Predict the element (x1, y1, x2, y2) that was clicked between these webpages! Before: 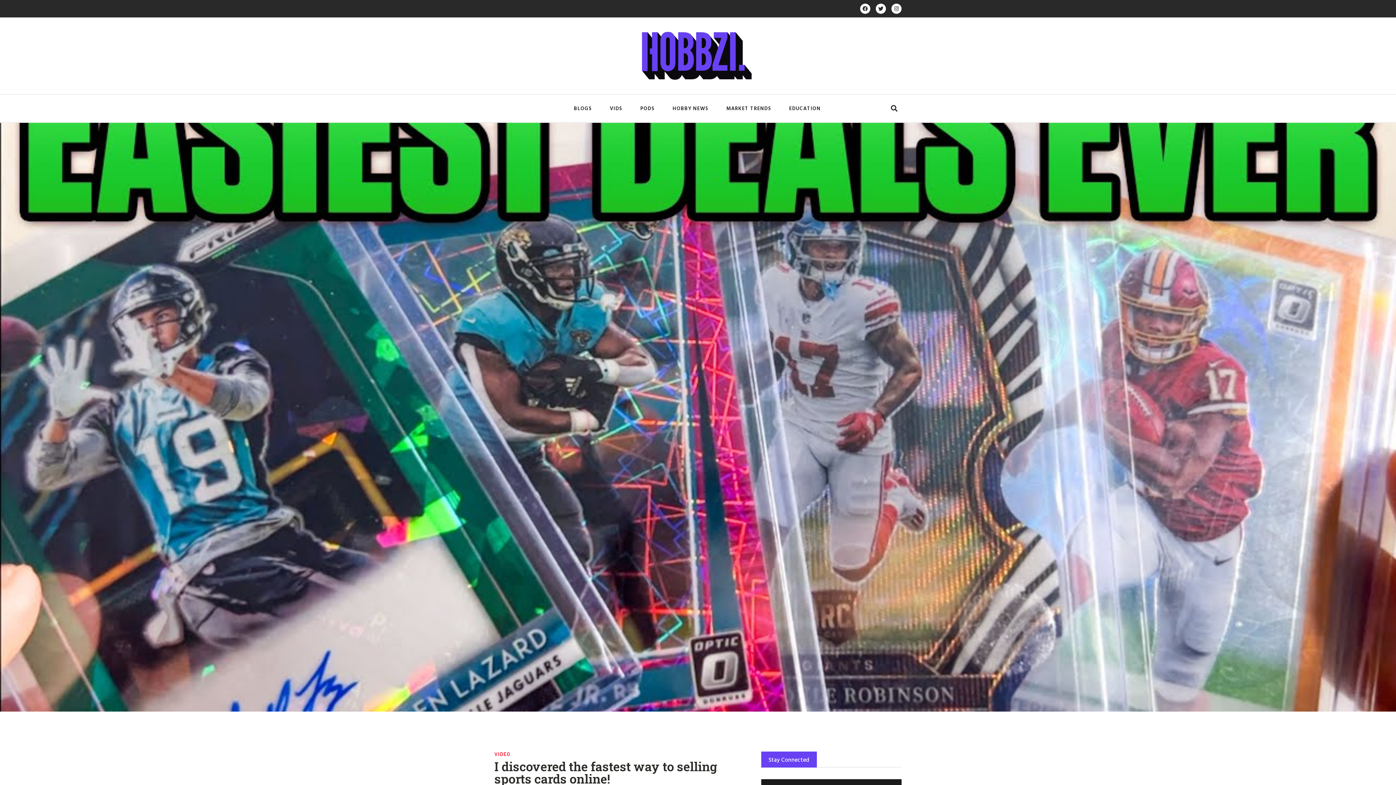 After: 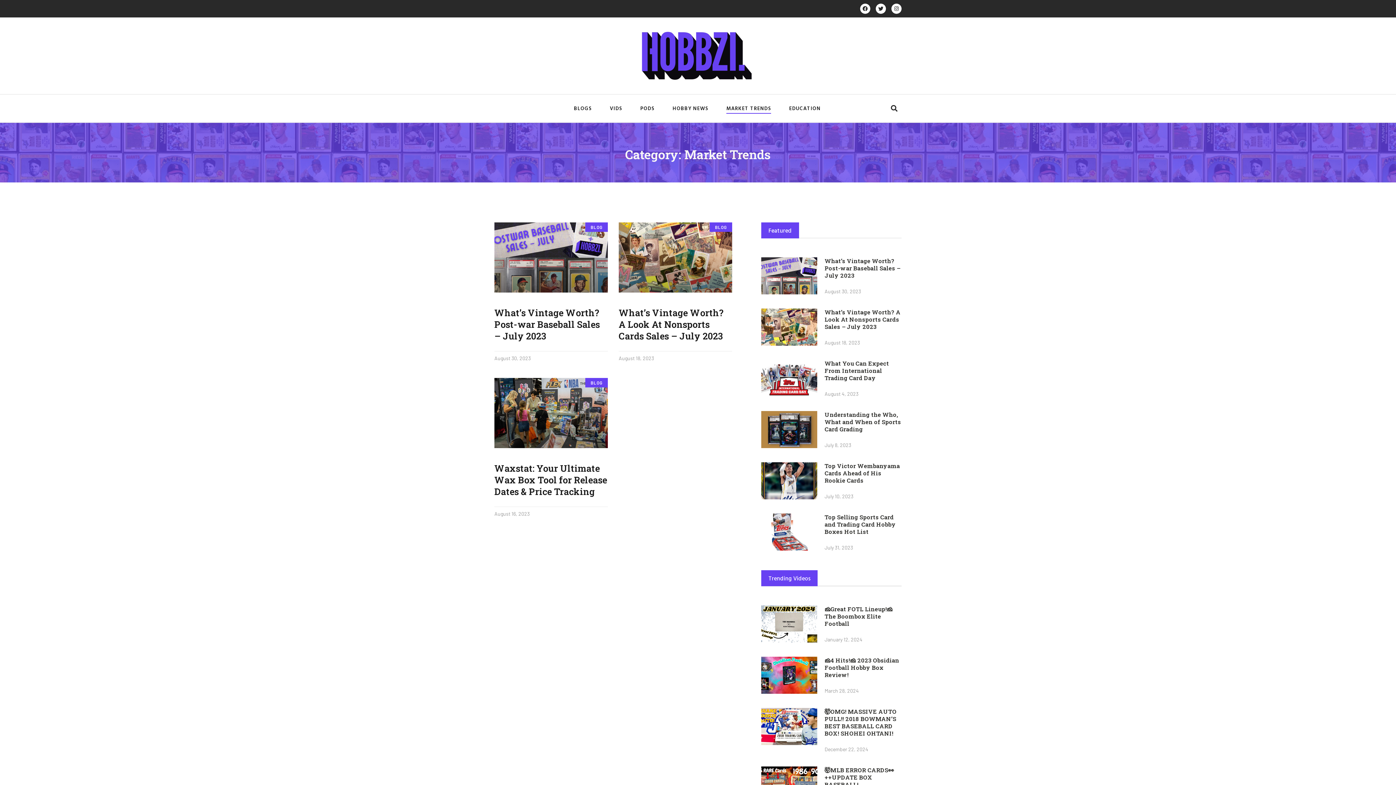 Action: label: MARKET TRENDS bbox: (726, 102, 771, 113)